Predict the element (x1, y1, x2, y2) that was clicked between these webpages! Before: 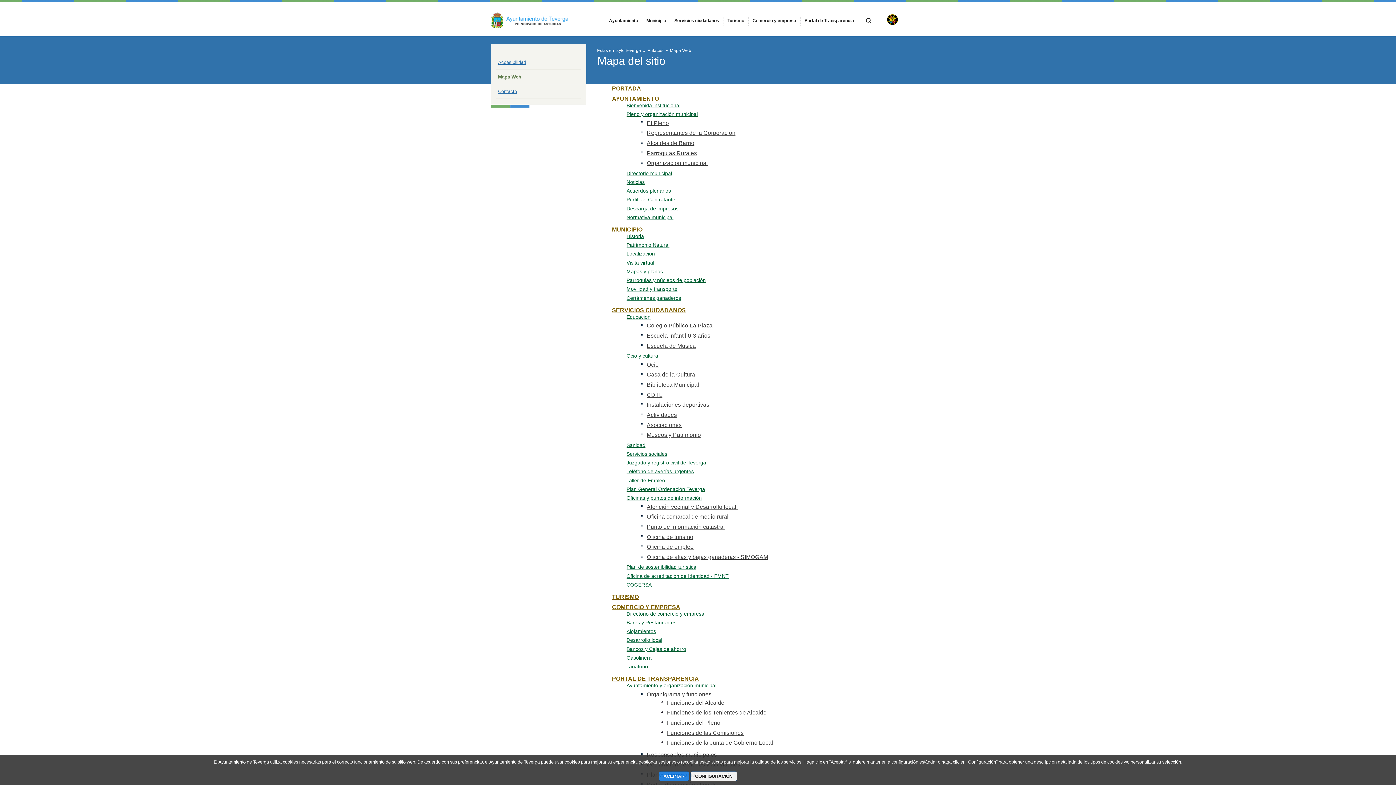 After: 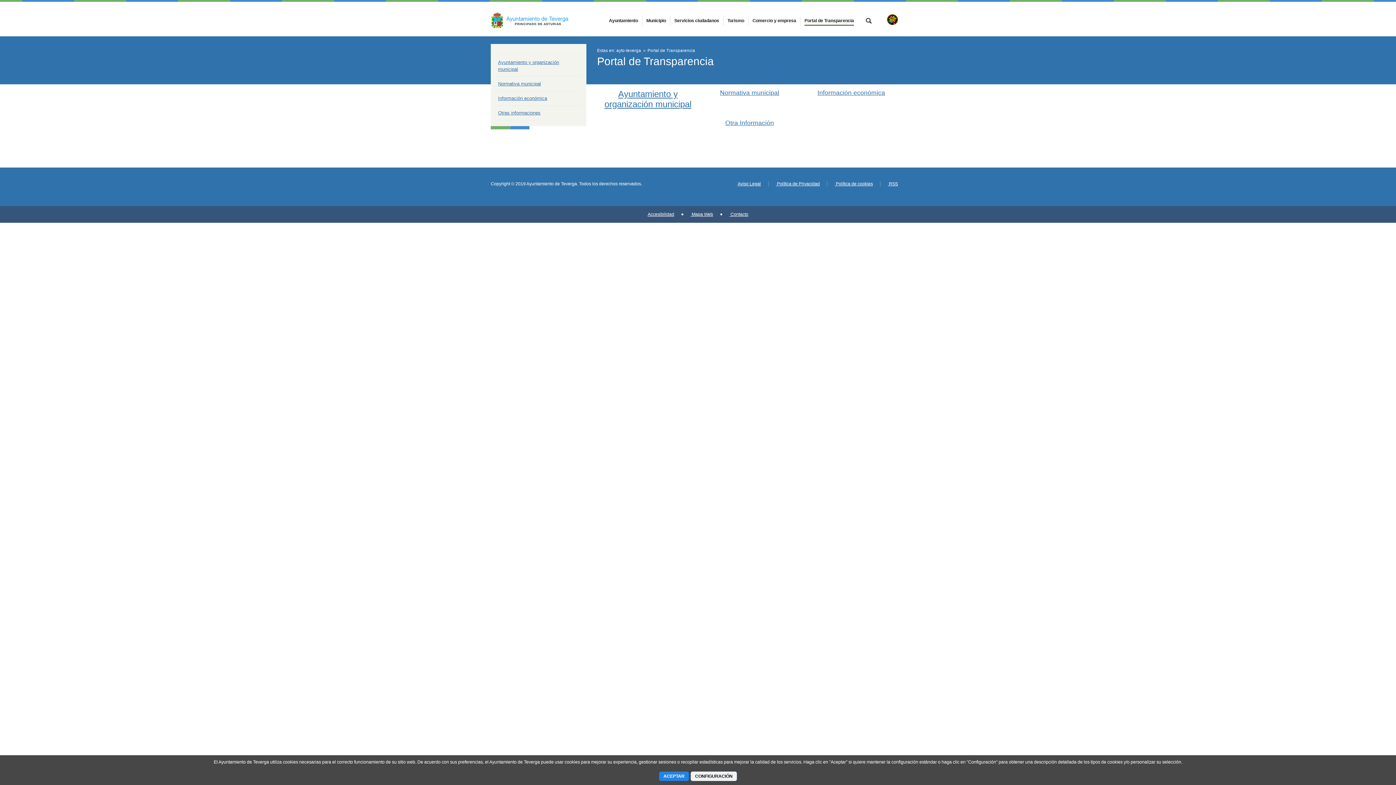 Action: bbox: (802, 18, 856, 23) label: Portal de Transparencia